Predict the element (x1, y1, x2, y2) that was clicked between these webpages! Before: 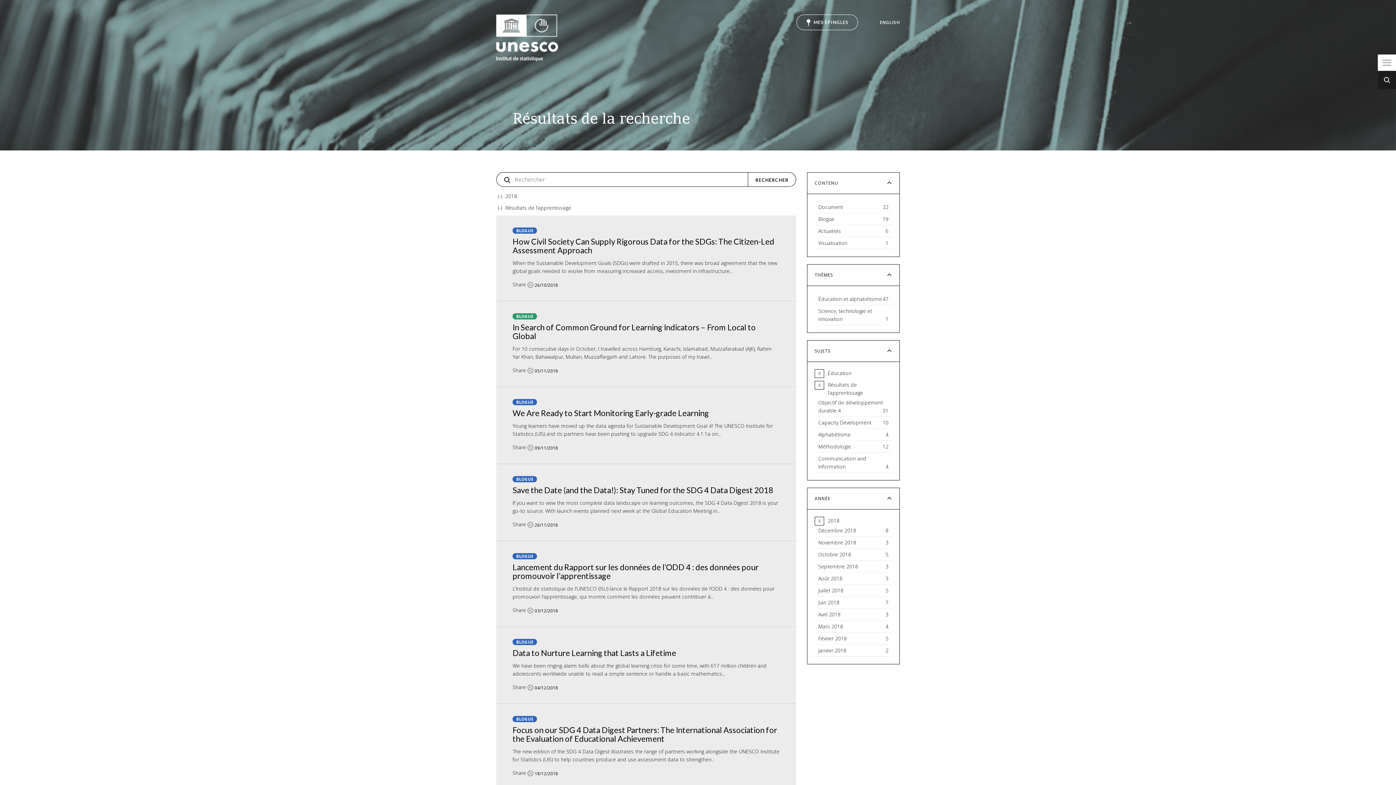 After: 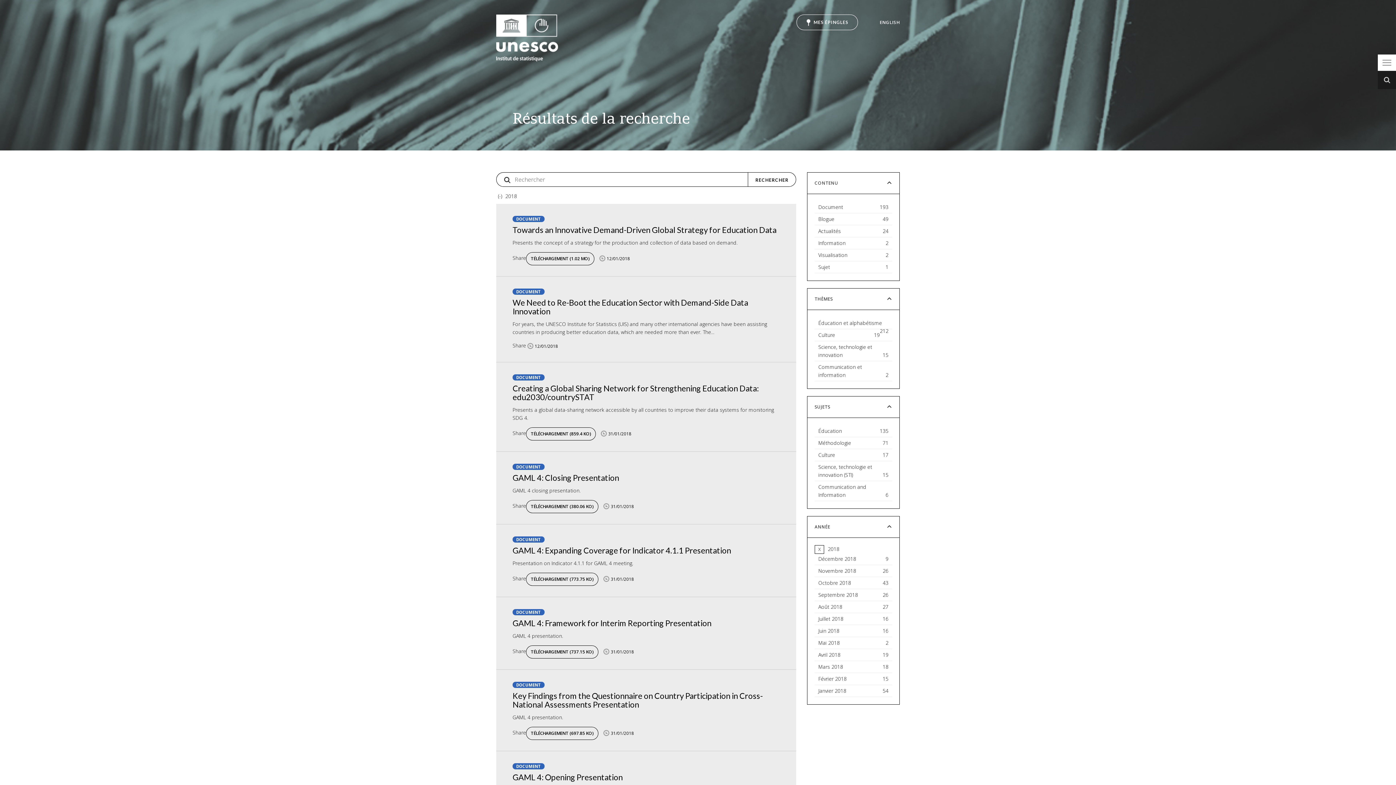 Action: bbox: (496, 202, 505, 213) label: (-) 
Remove Résultats de l’apprentissage filter